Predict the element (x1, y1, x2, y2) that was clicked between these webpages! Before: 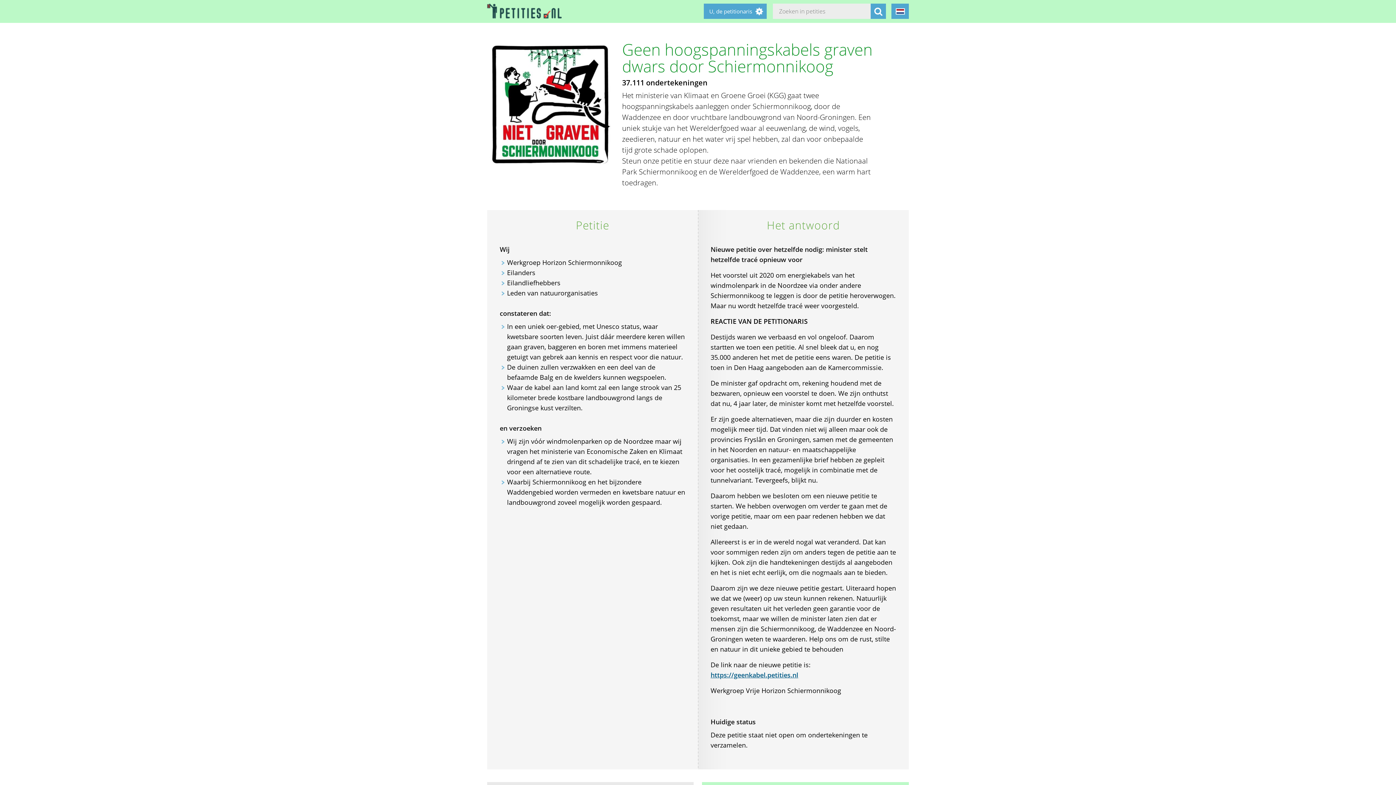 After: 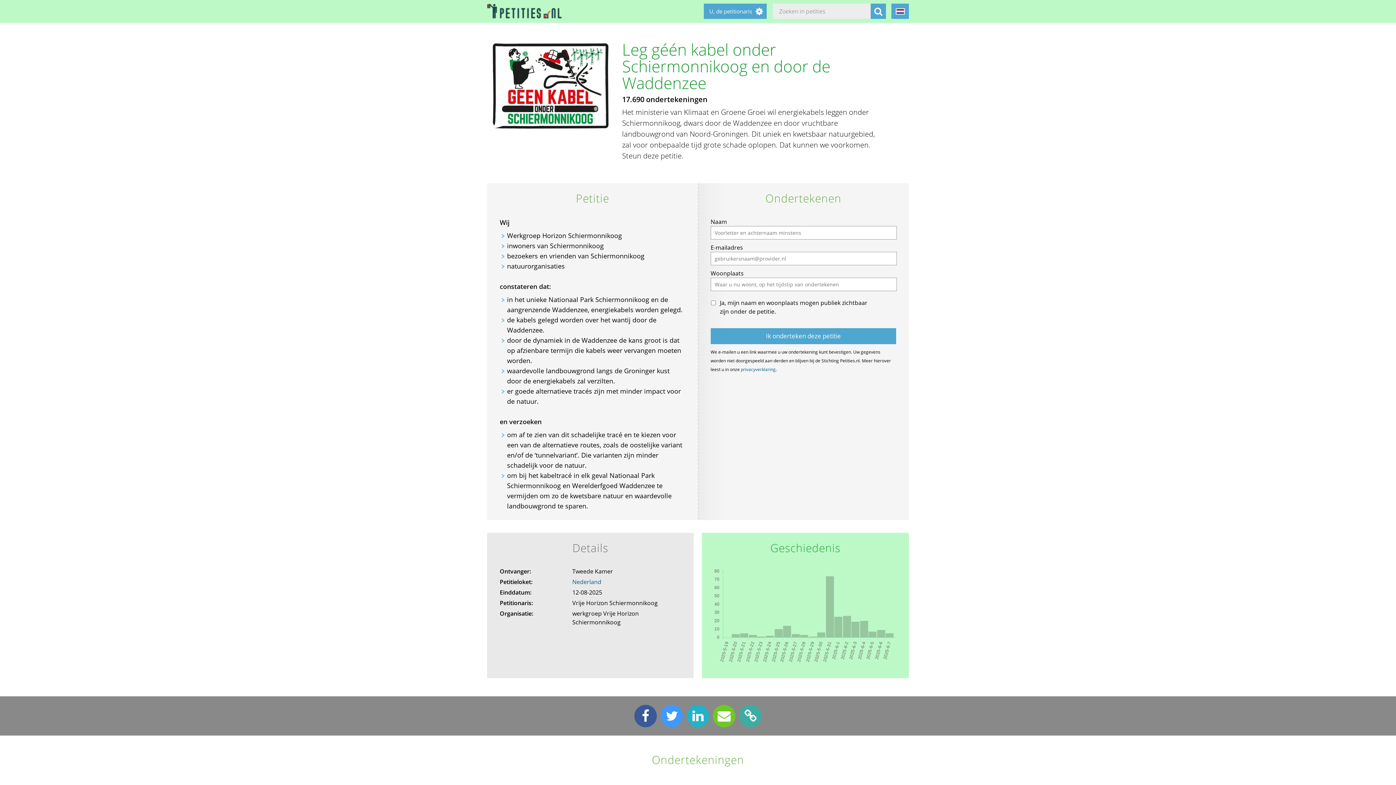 Action: label: https://geenkabel.petities.nl bbox: (710, 670, 798, 679)